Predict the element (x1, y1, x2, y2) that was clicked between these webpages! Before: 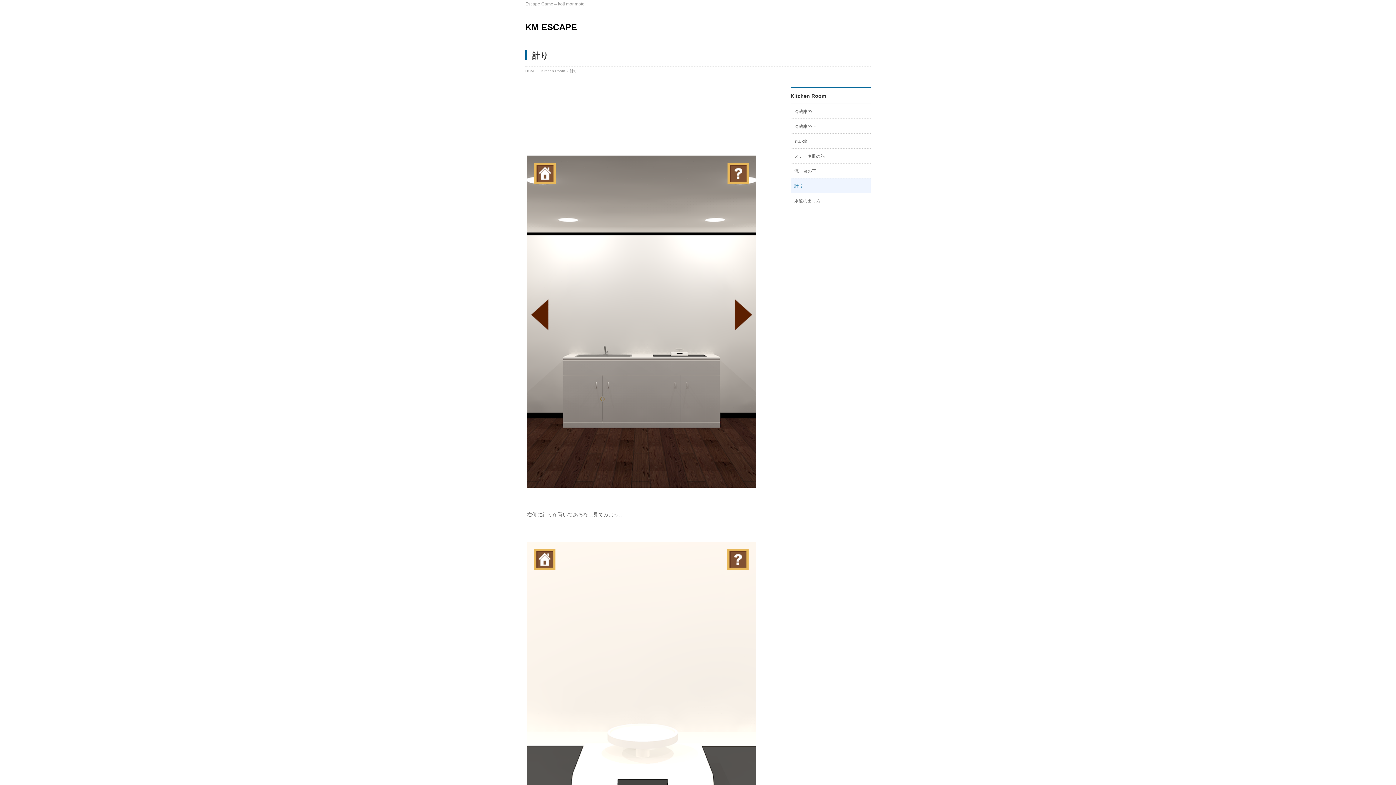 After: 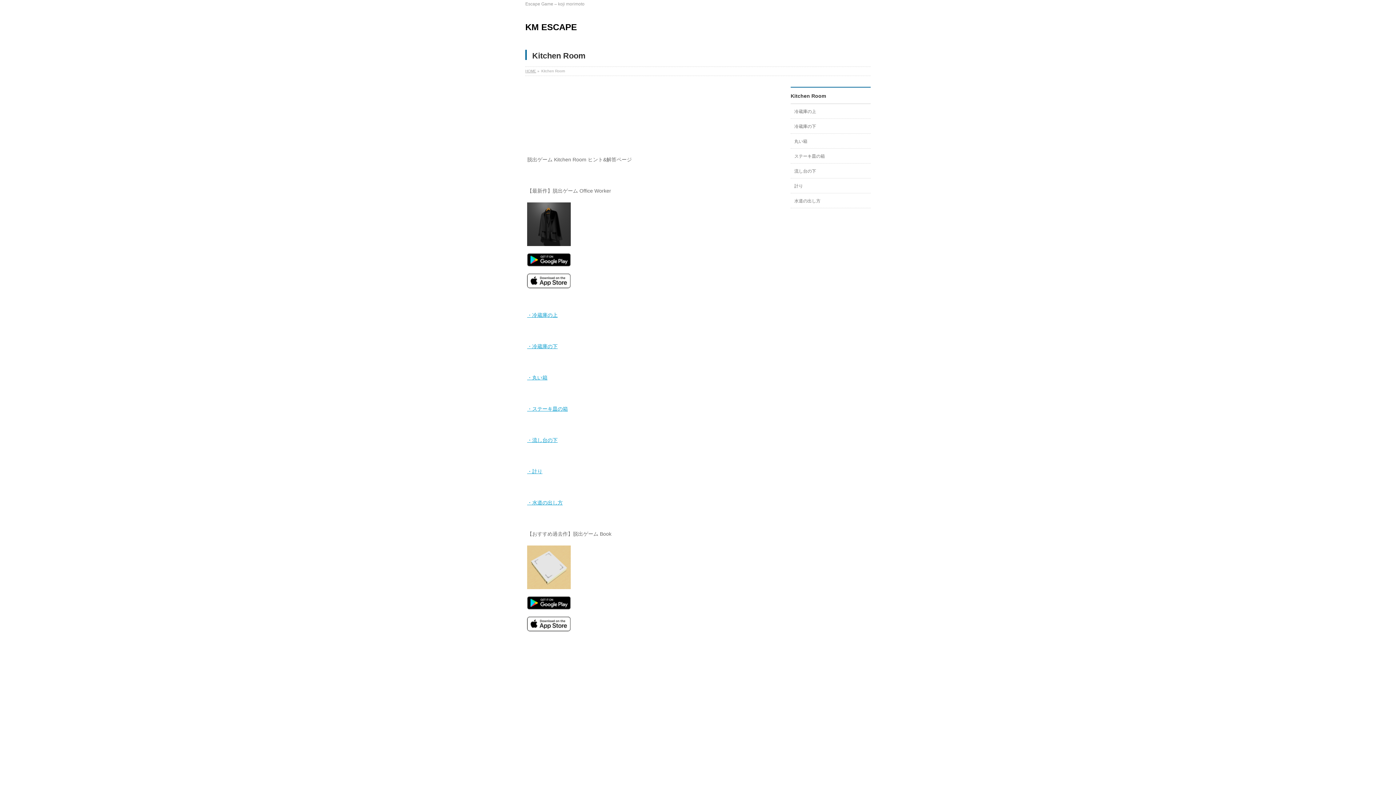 Action: bbox: (790, 93, 826, 98) label: Kitchen Room